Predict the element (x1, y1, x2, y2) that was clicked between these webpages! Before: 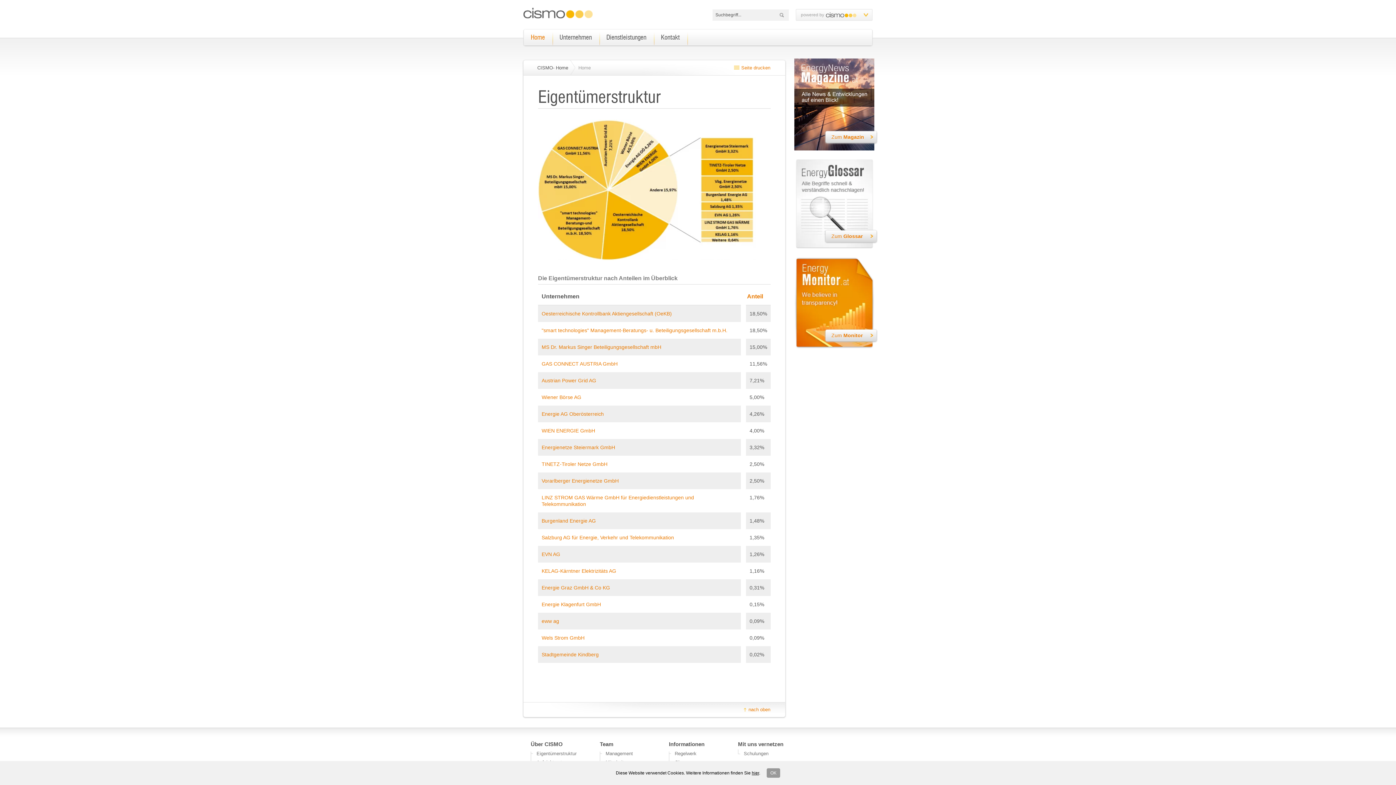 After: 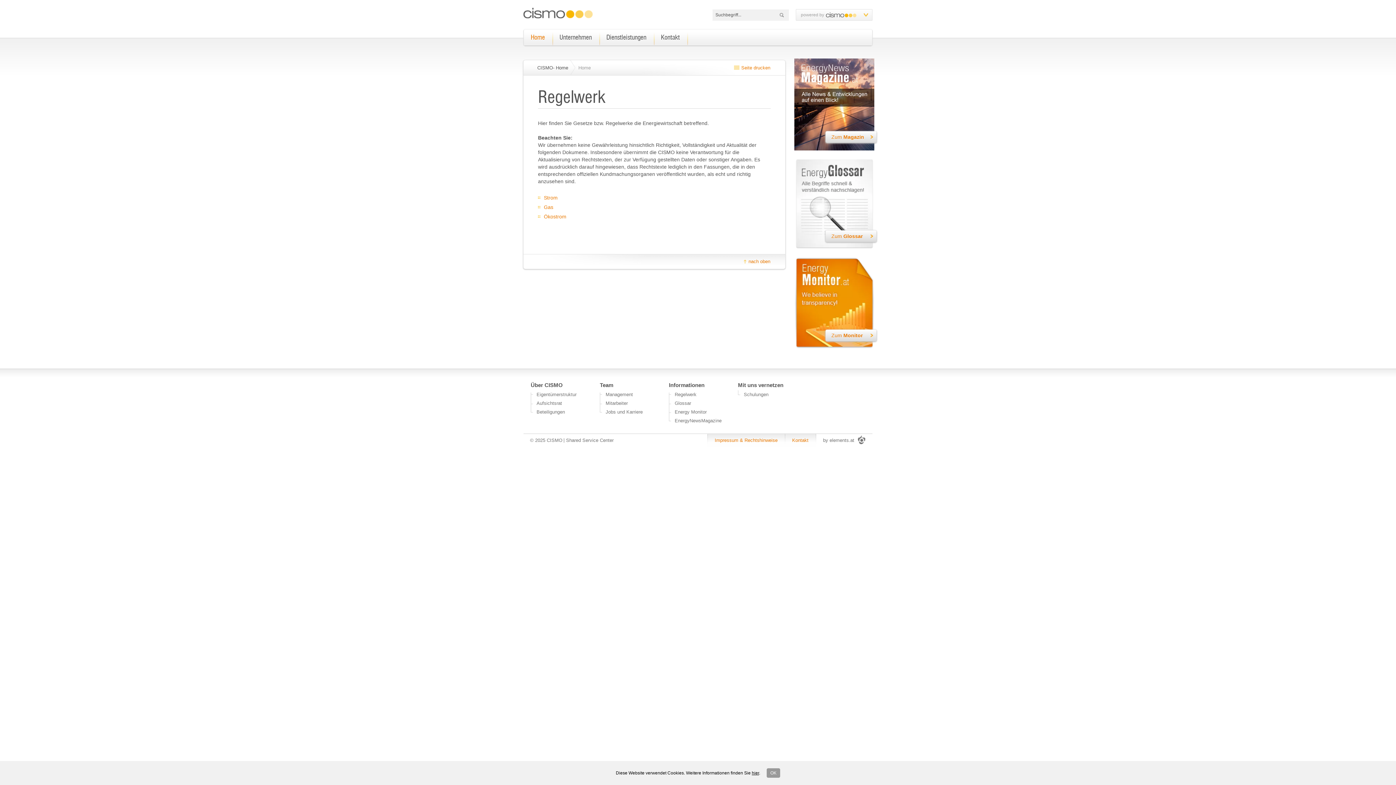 Action: label: Regelwerk bbox: (669, 750, 696, 757)